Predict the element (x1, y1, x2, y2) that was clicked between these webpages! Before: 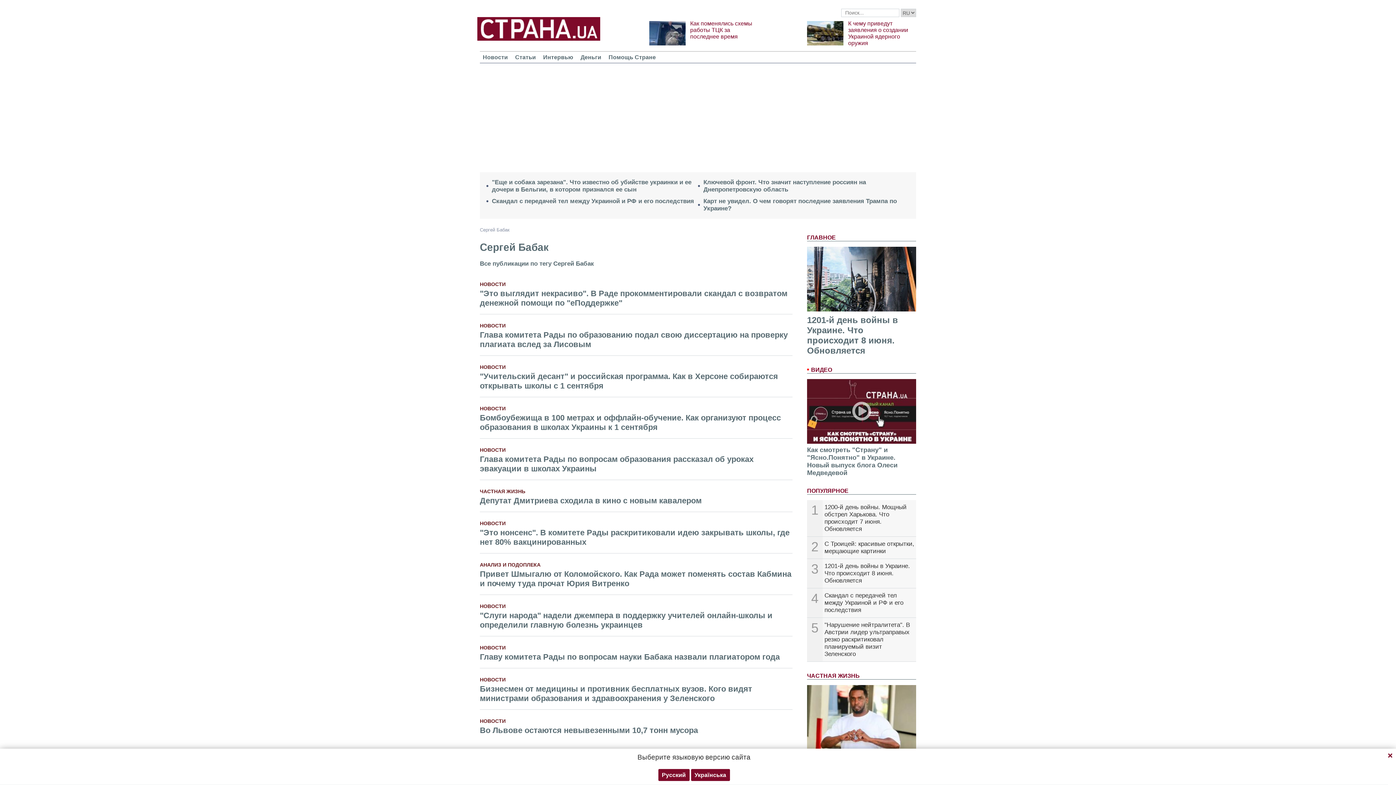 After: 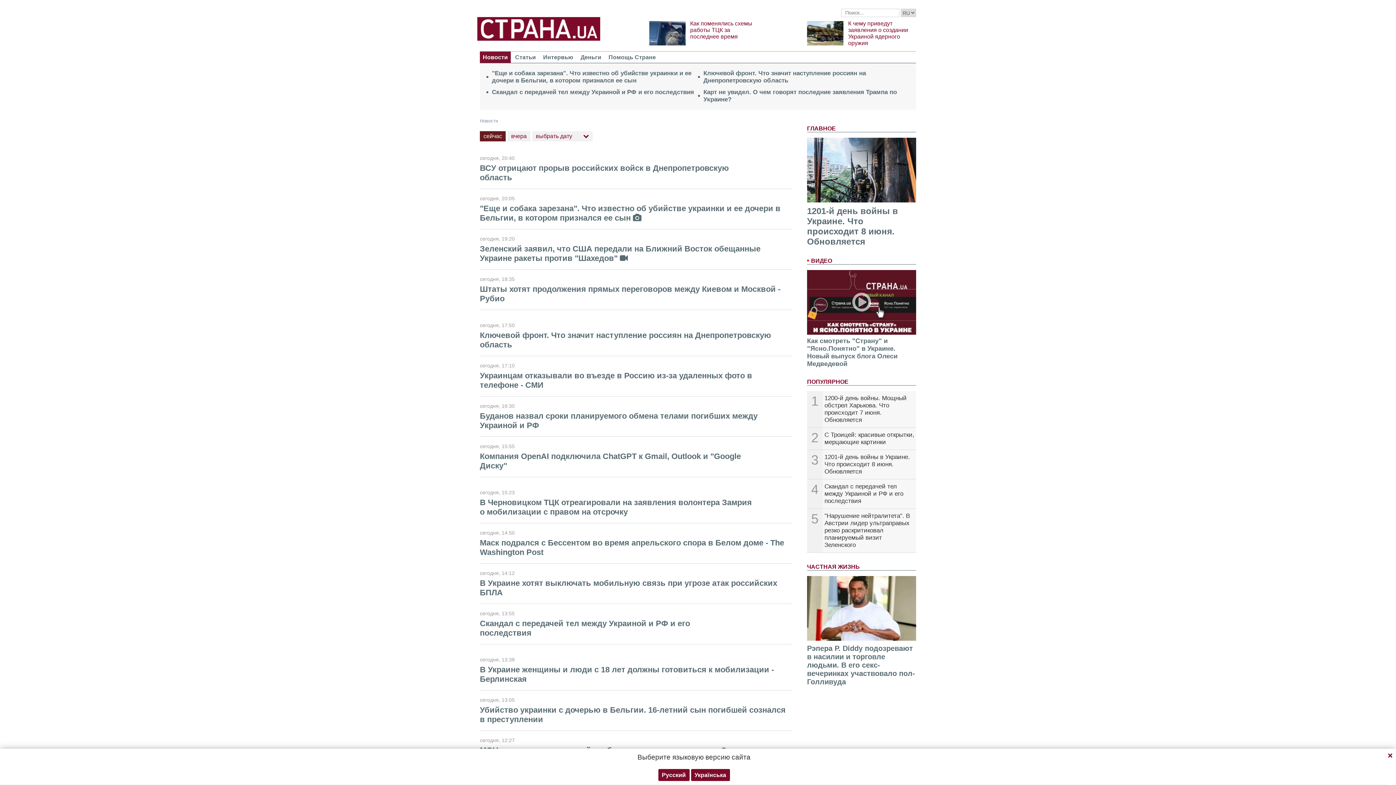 Action: label: НОВОСТИ bbox: (480, 405, 505, 411)